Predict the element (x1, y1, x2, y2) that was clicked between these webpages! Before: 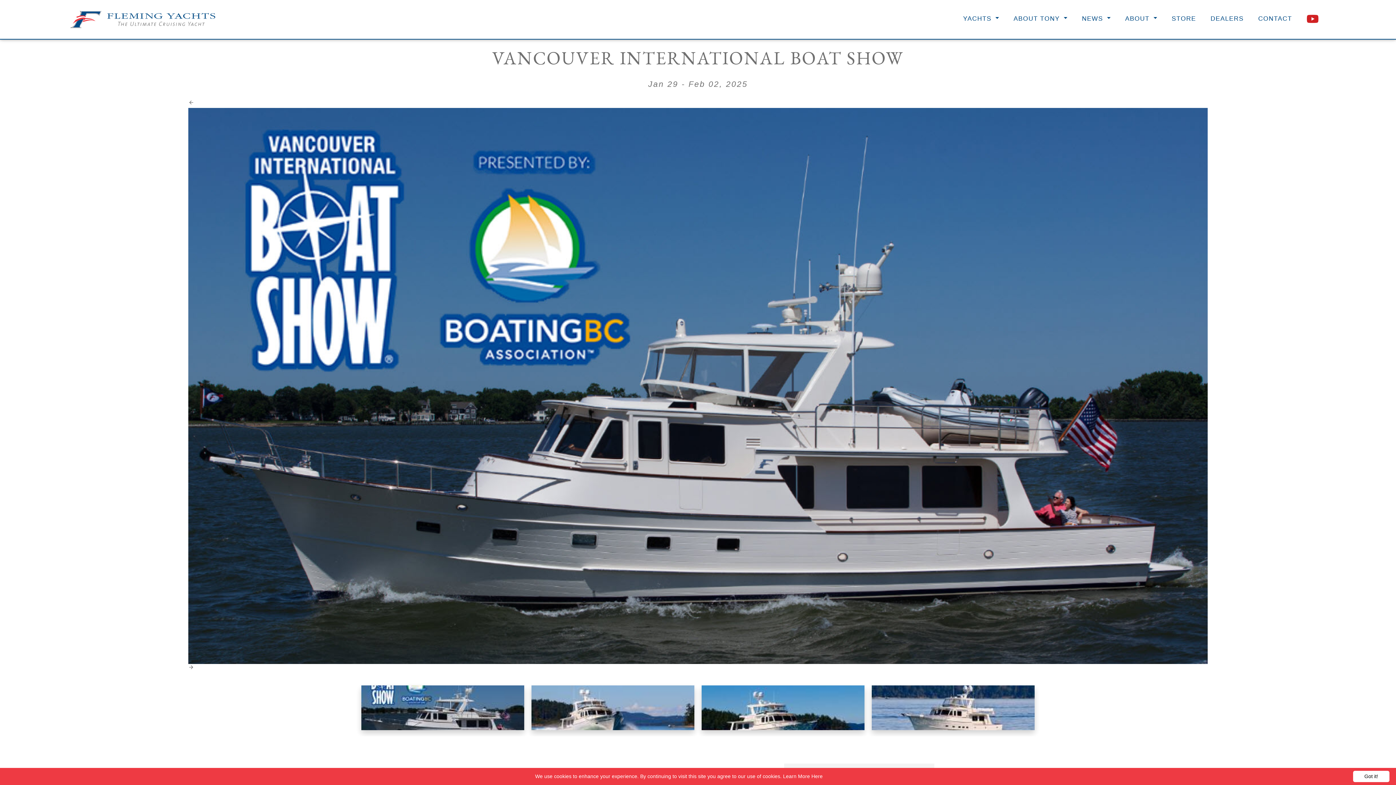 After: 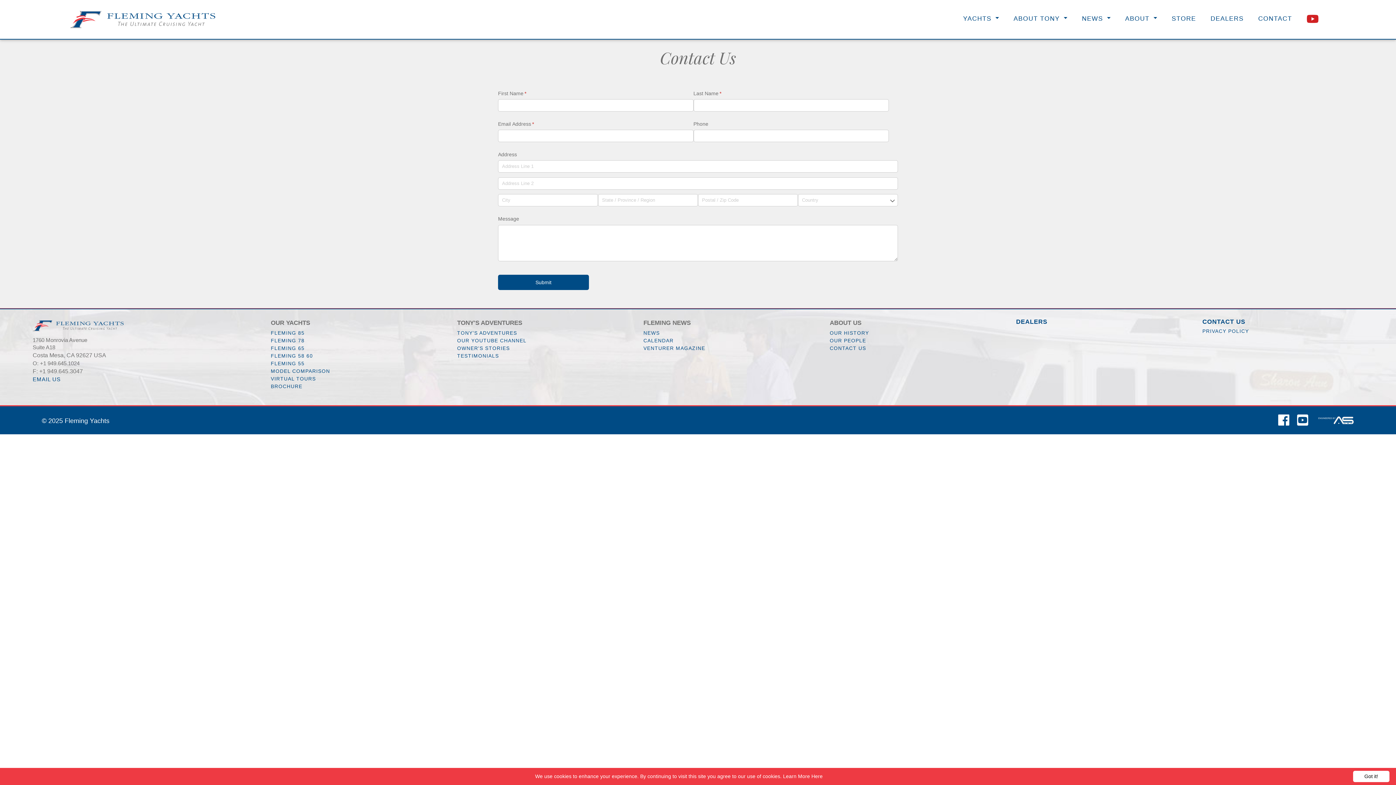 Action: bbox: (1255, 10, 1295, 26) label: CONTACT